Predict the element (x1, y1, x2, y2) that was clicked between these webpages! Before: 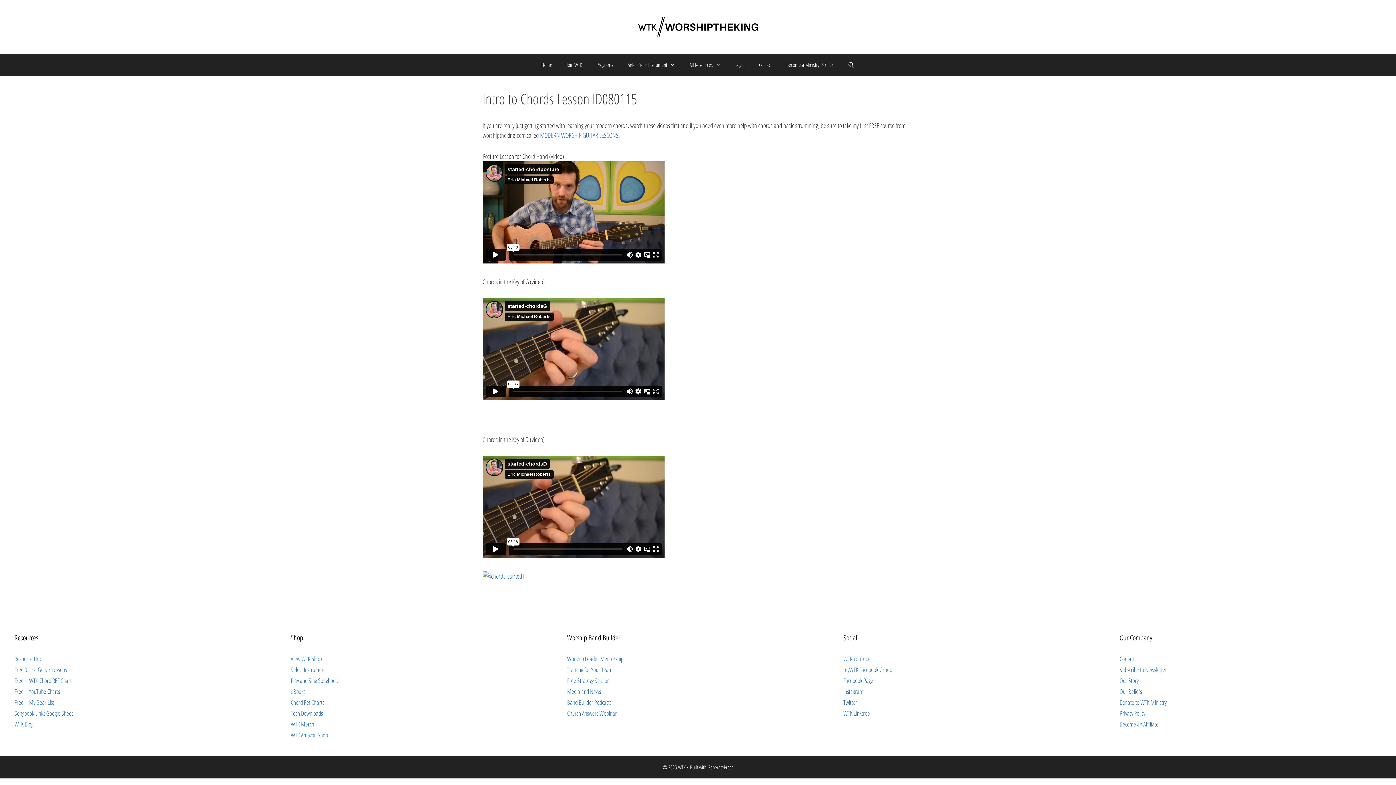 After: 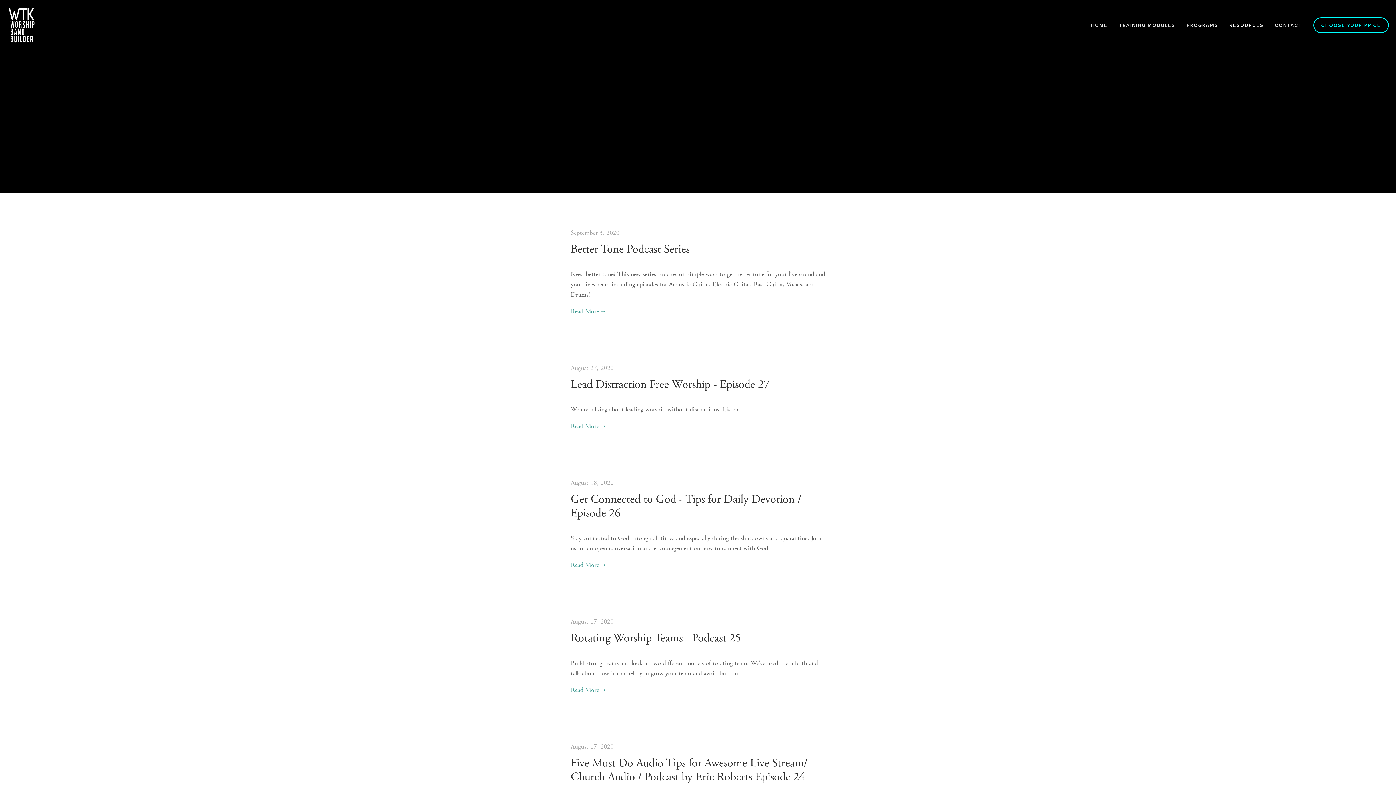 Action: bbox: (567, 698, 611, 706) label: Band Builder Podcasts